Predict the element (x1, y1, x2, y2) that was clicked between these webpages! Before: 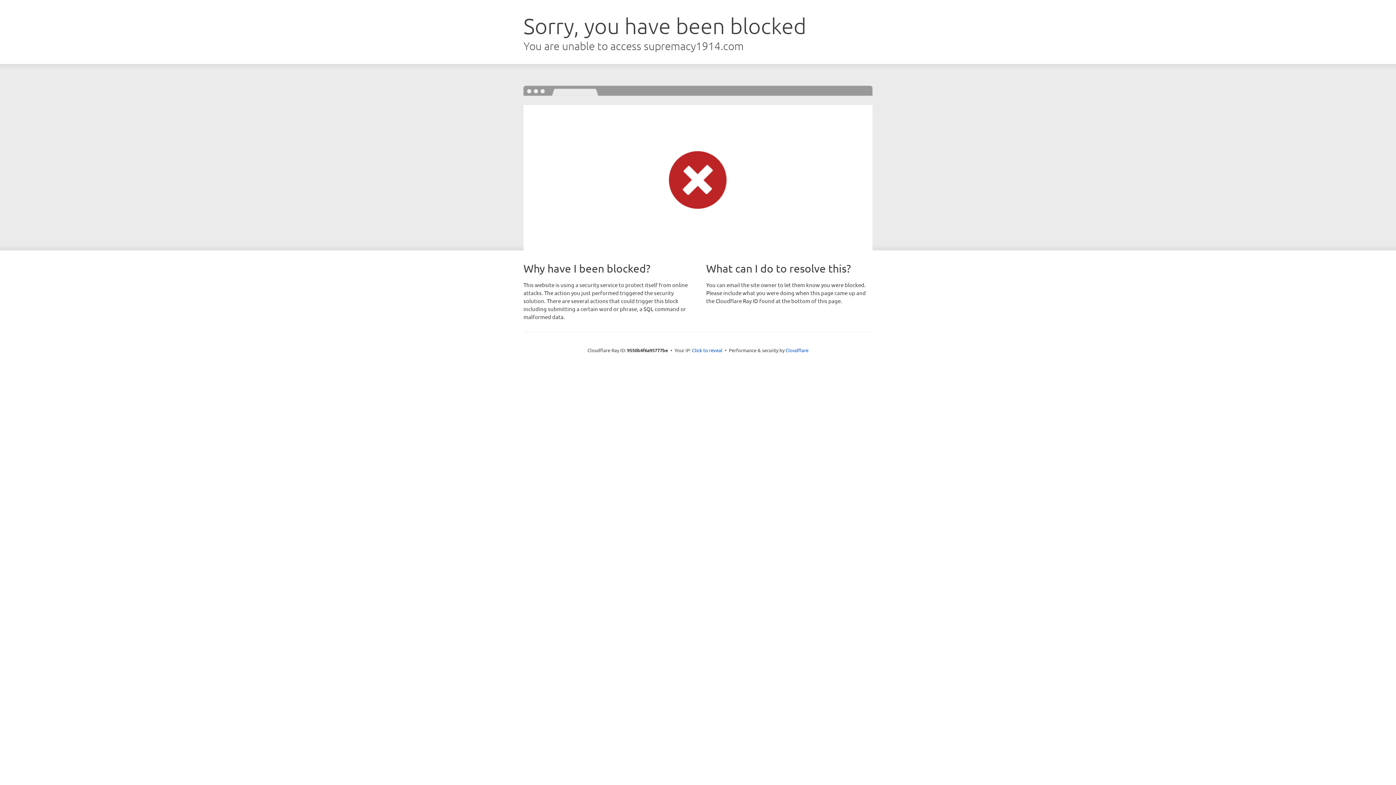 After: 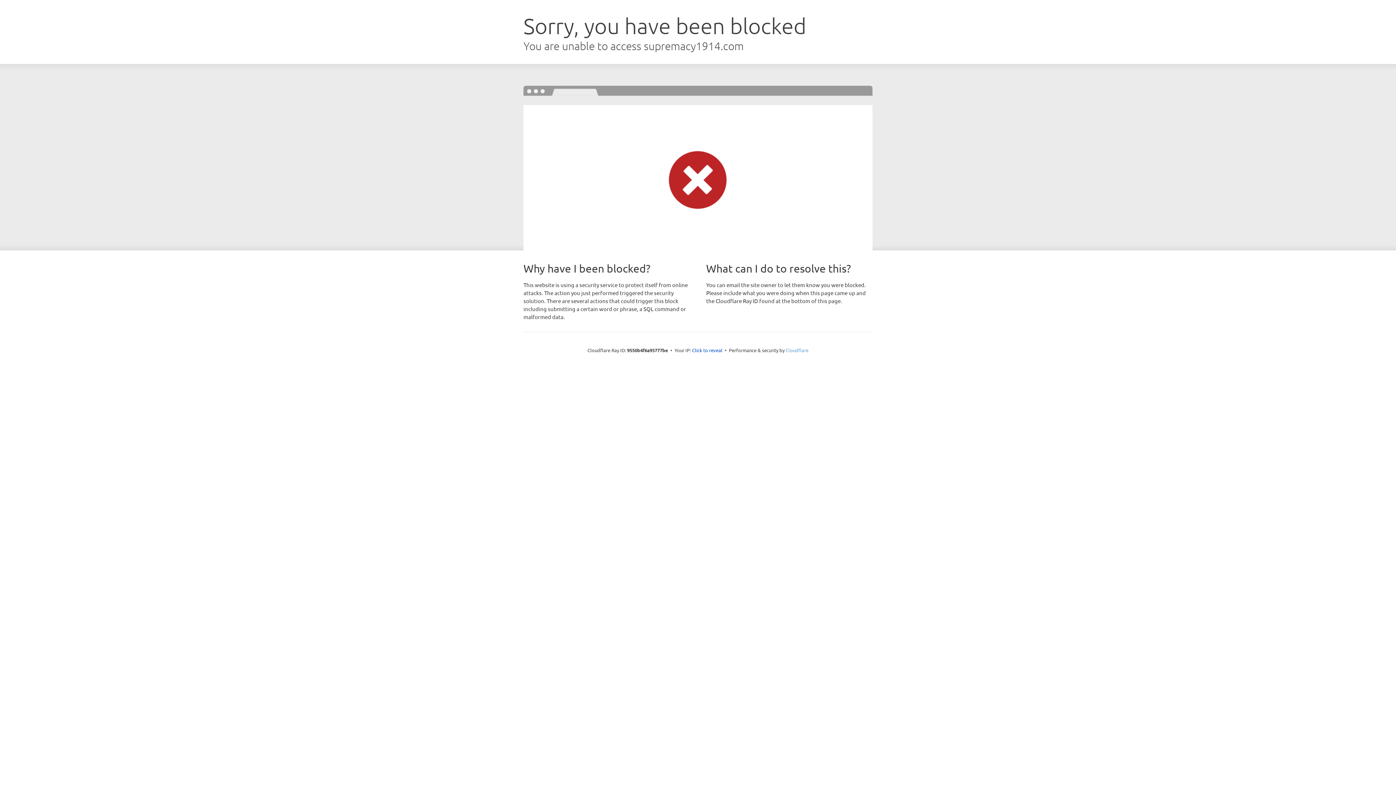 Action: label: Cloudflare bbox: (785, 347, 808, 353)